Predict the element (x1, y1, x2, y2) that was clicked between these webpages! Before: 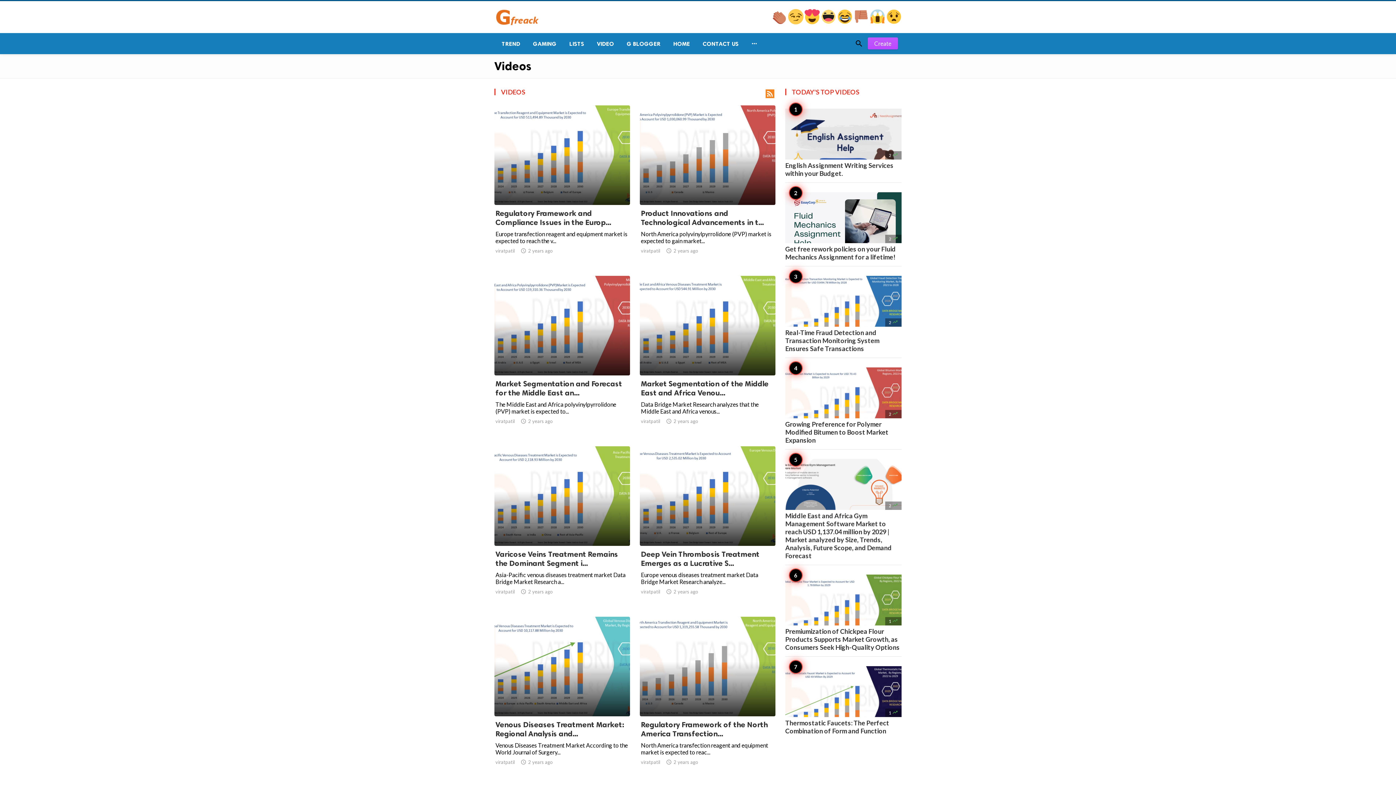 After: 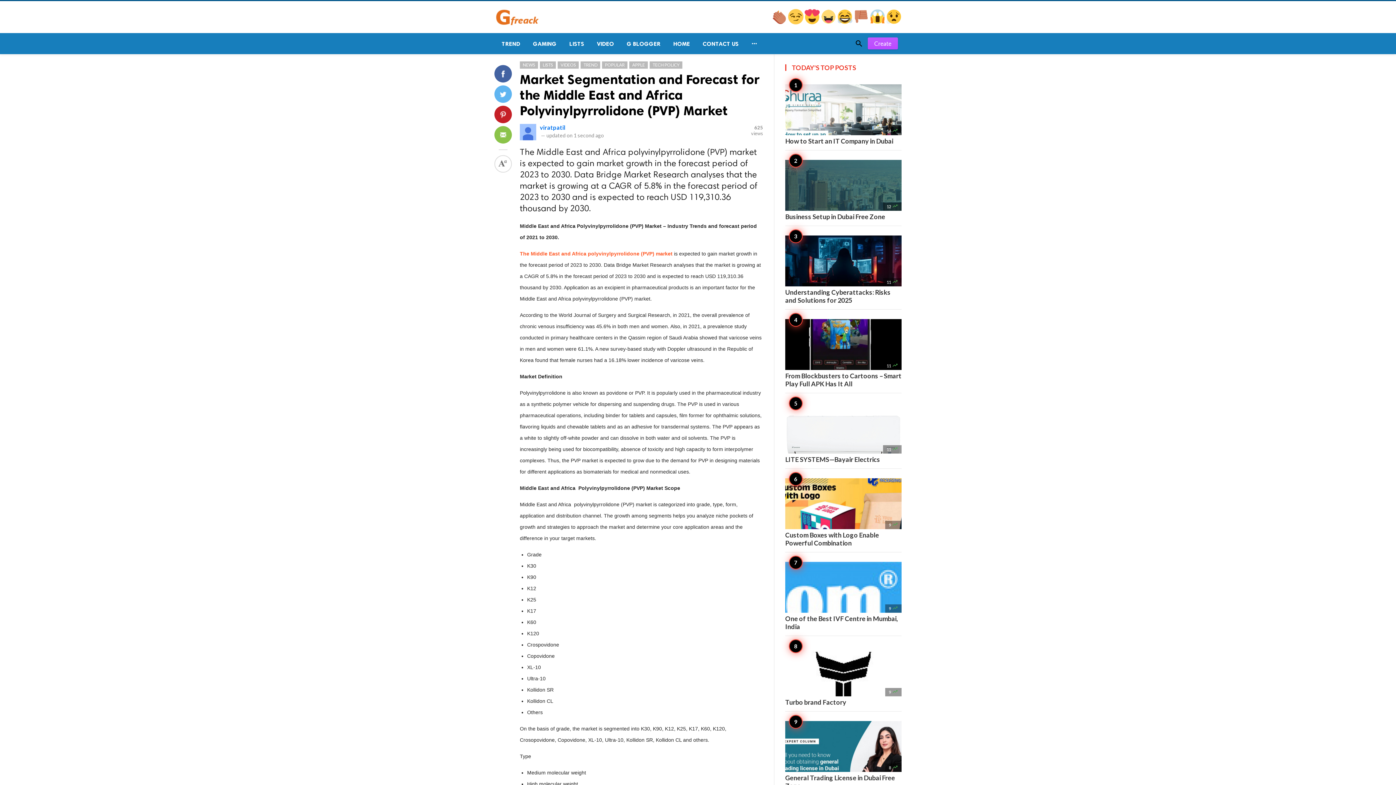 Action: bbox: (494, 276, 630, 437)